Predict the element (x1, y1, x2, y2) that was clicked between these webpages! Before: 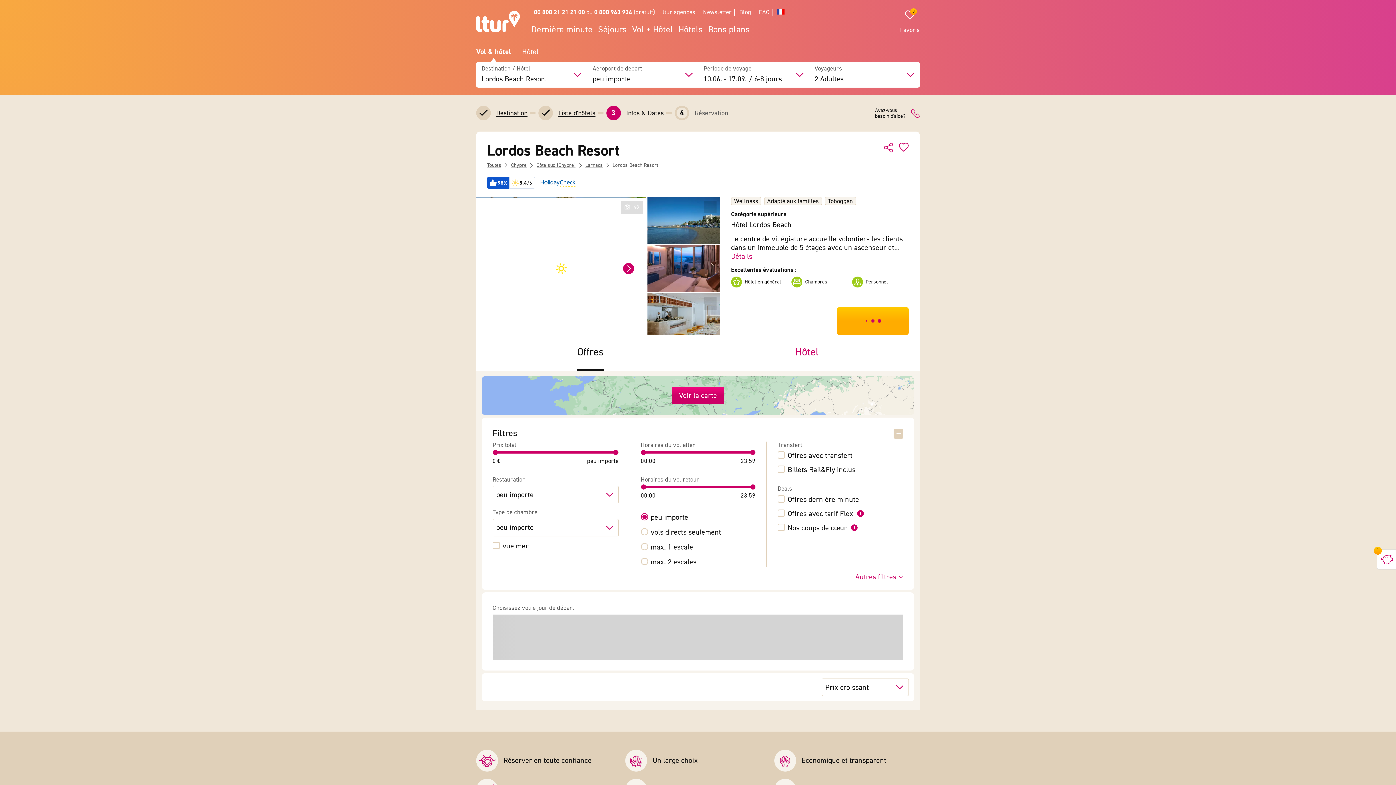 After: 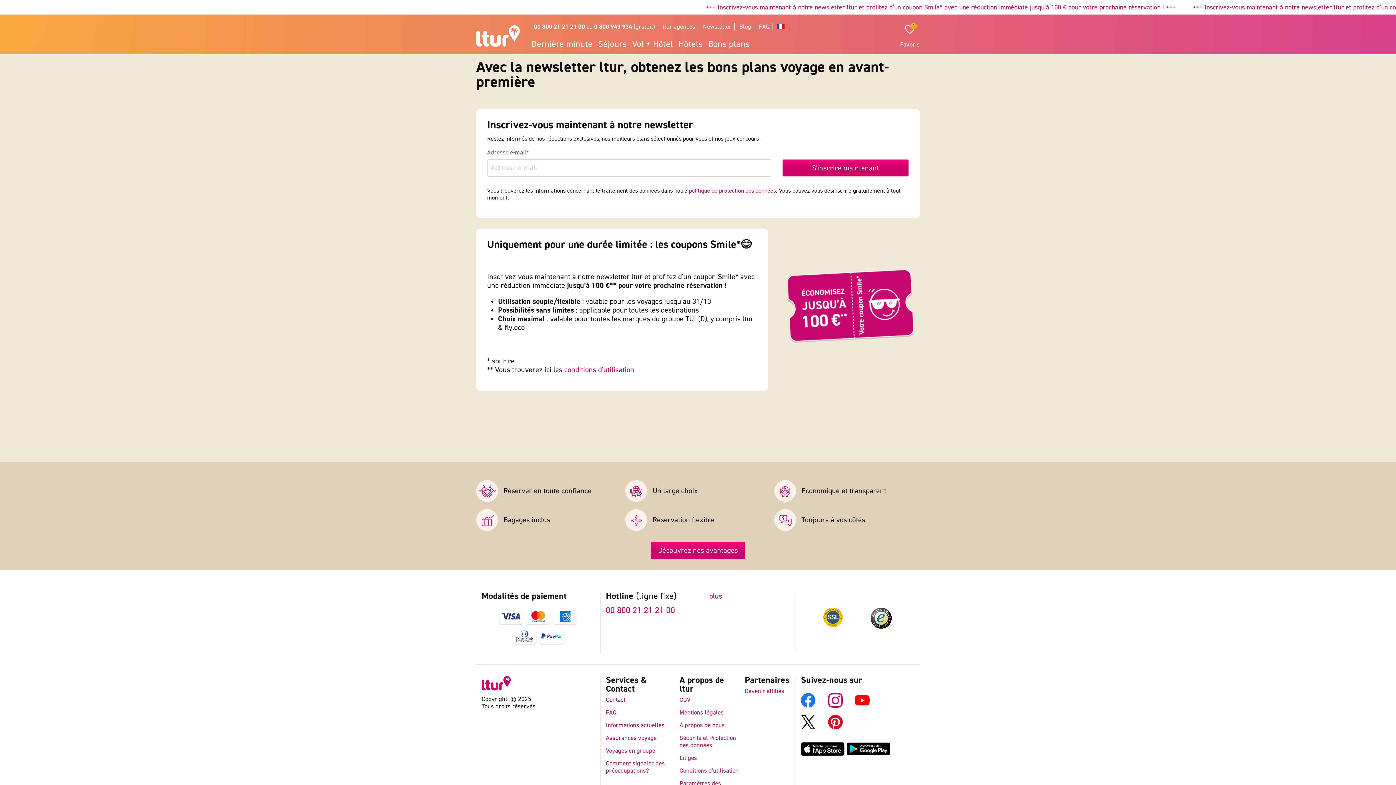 Action: label: Newsletter bbox: (703, 8, 731, 16)